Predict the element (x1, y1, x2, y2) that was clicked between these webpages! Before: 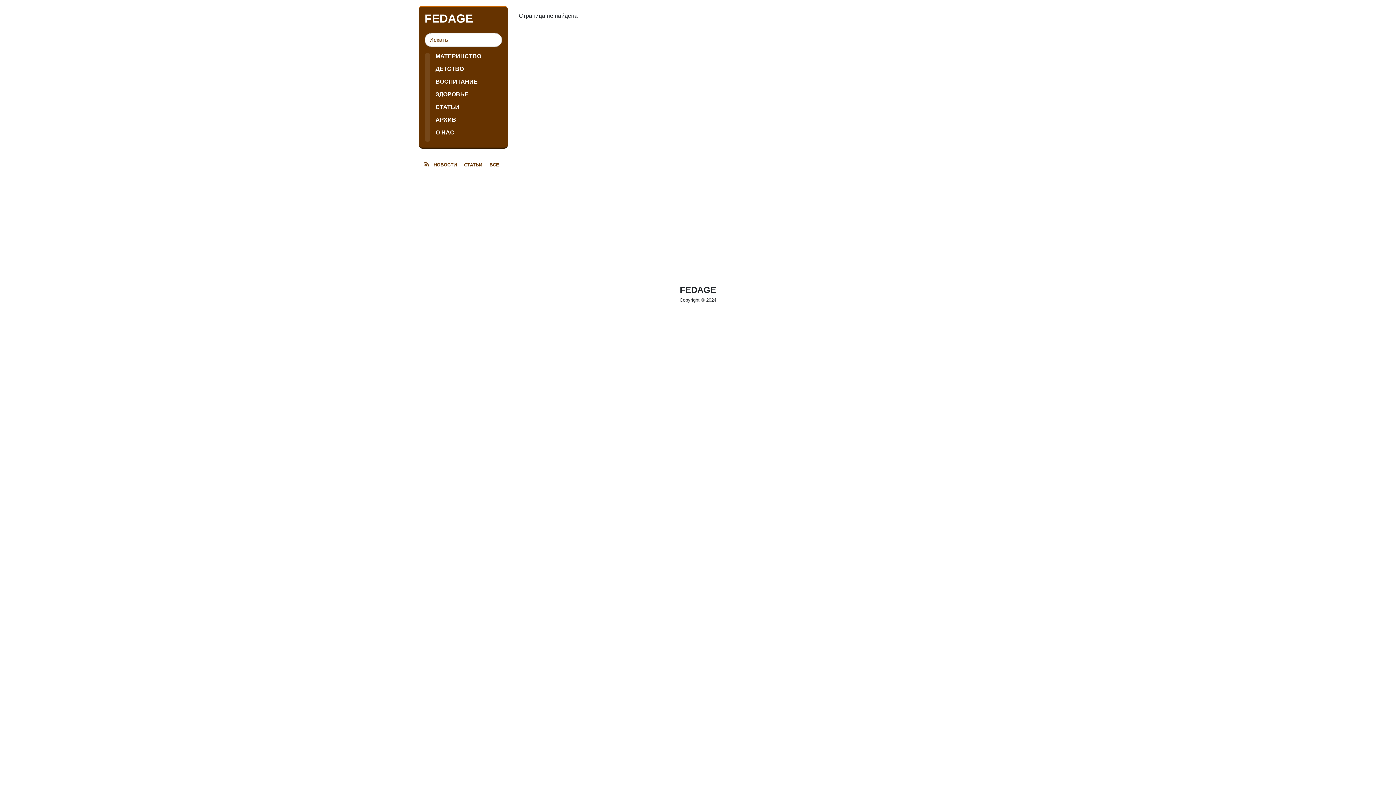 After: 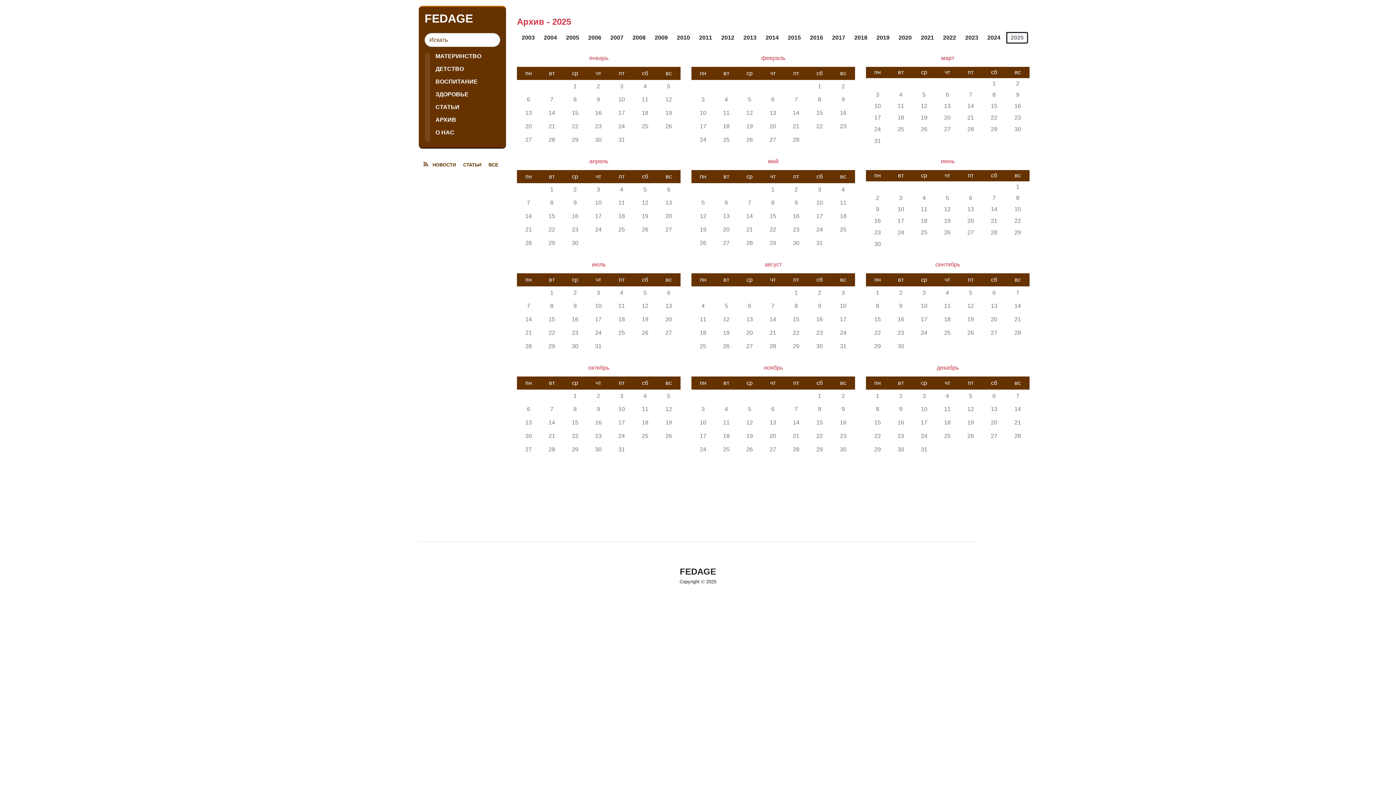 Action: label: АРХИВ bbox: (435, 116, 502, 123)